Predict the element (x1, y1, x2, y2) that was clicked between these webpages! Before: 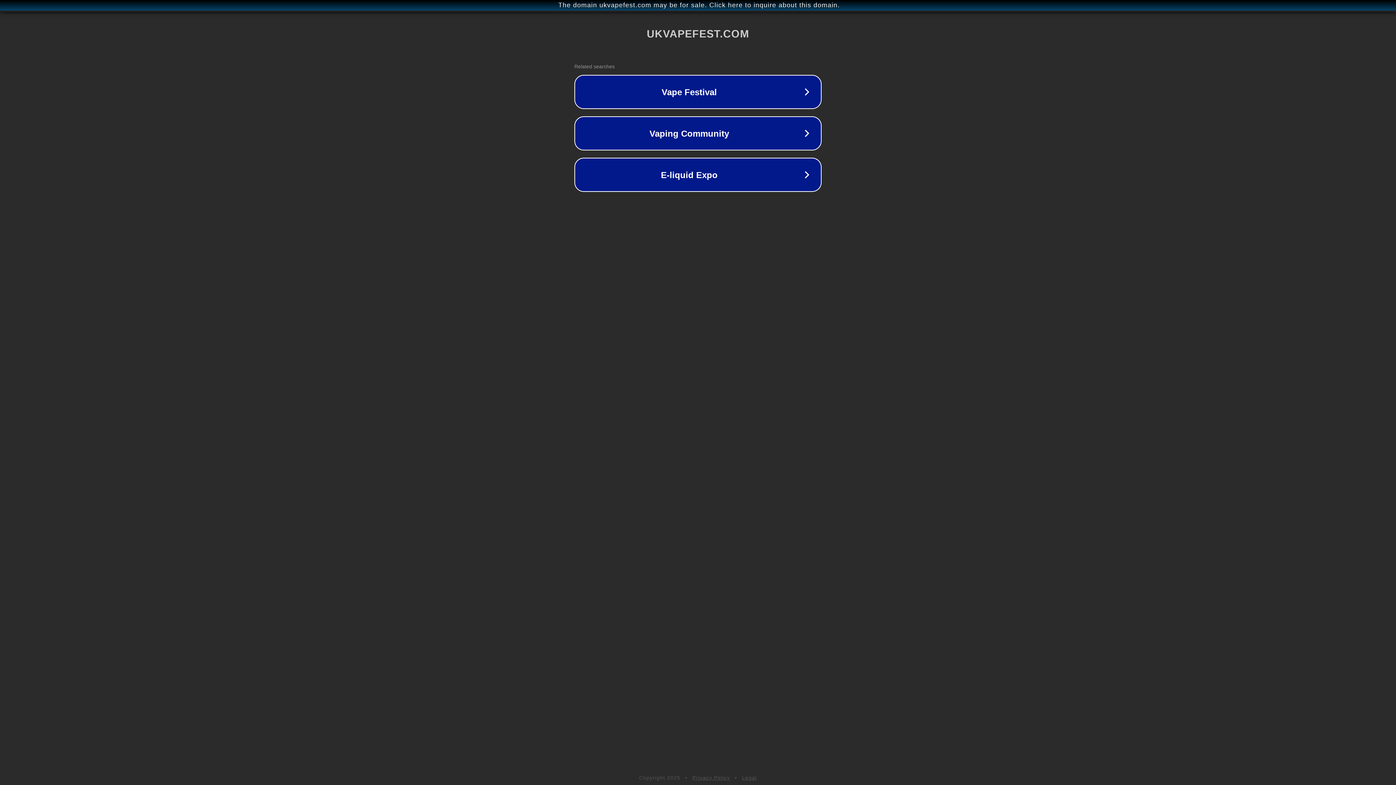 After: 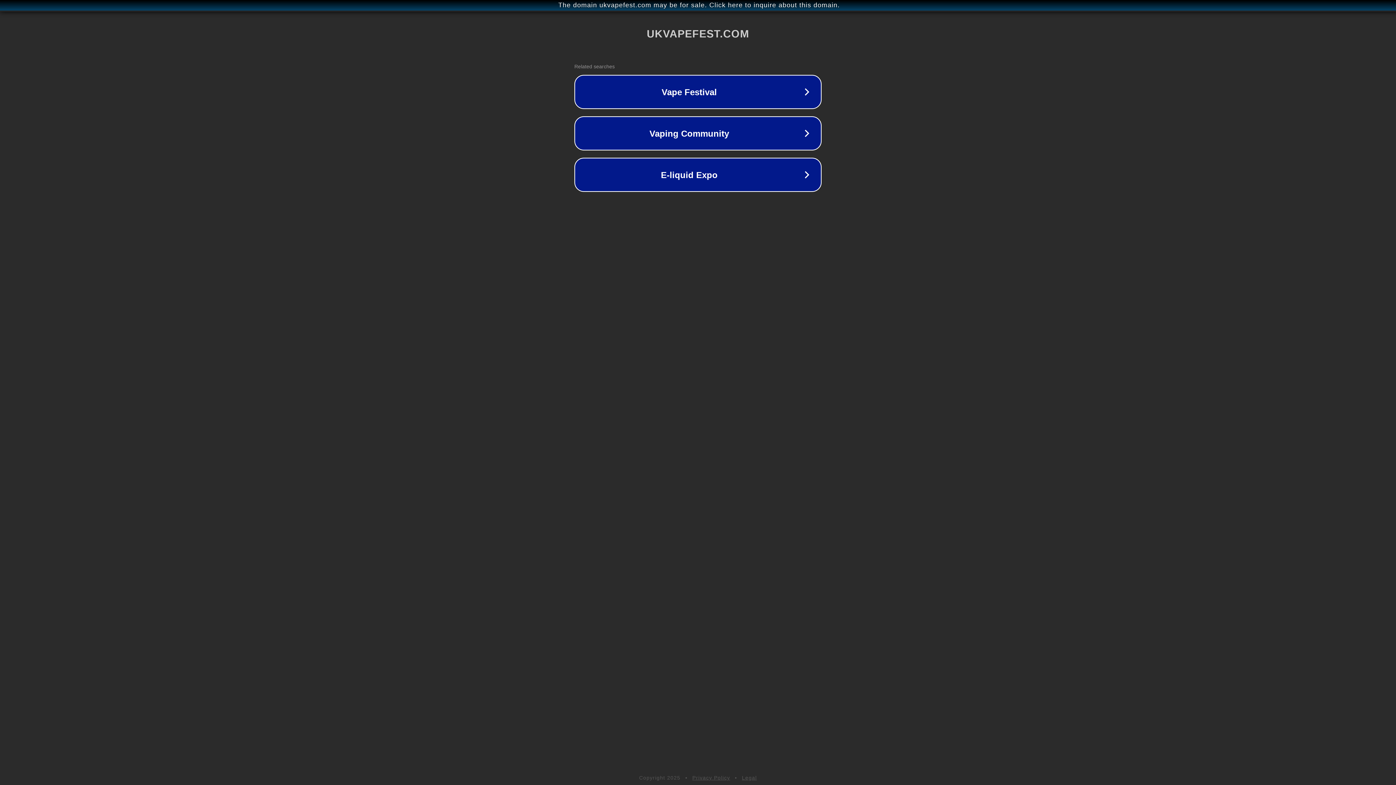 Action: bbox: (692, 775, 730, 781) label: Privacy Policy